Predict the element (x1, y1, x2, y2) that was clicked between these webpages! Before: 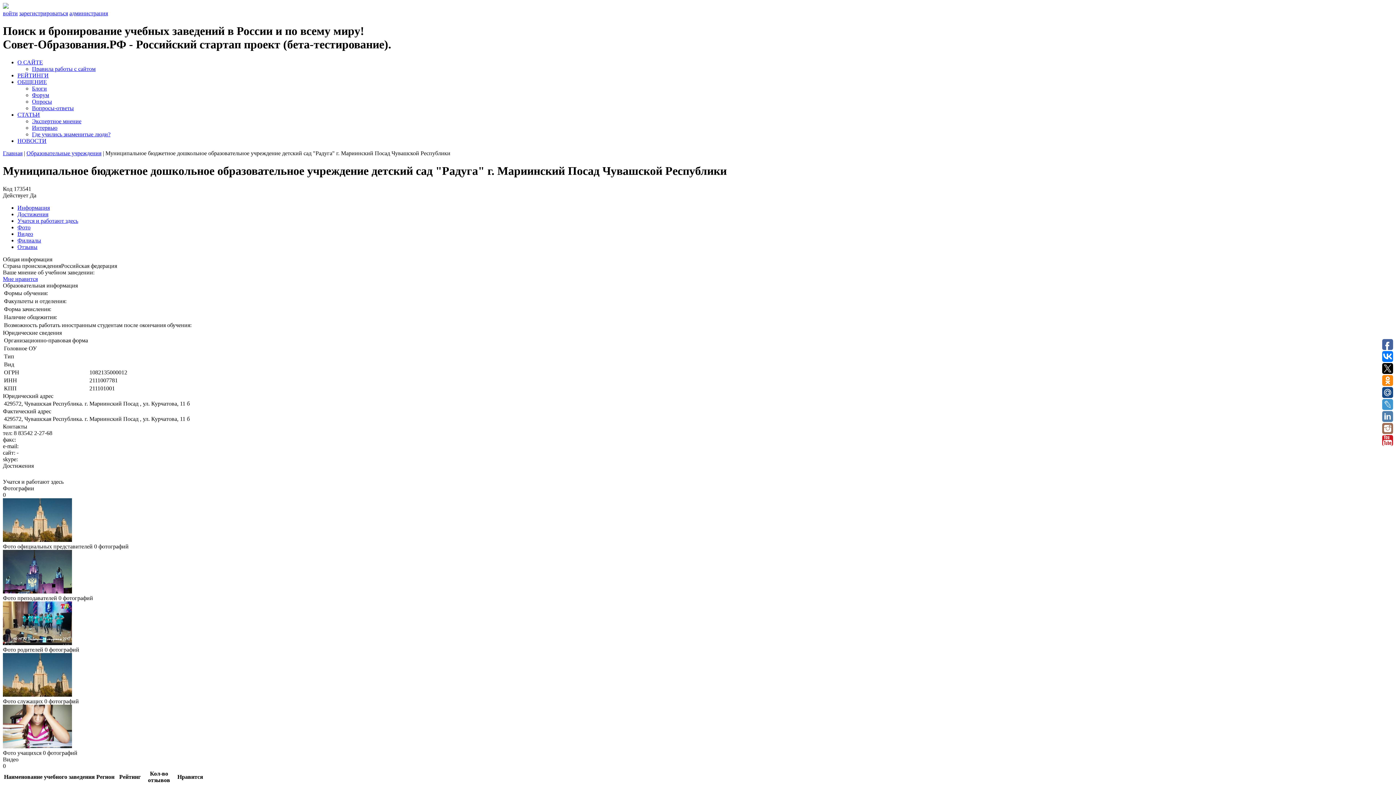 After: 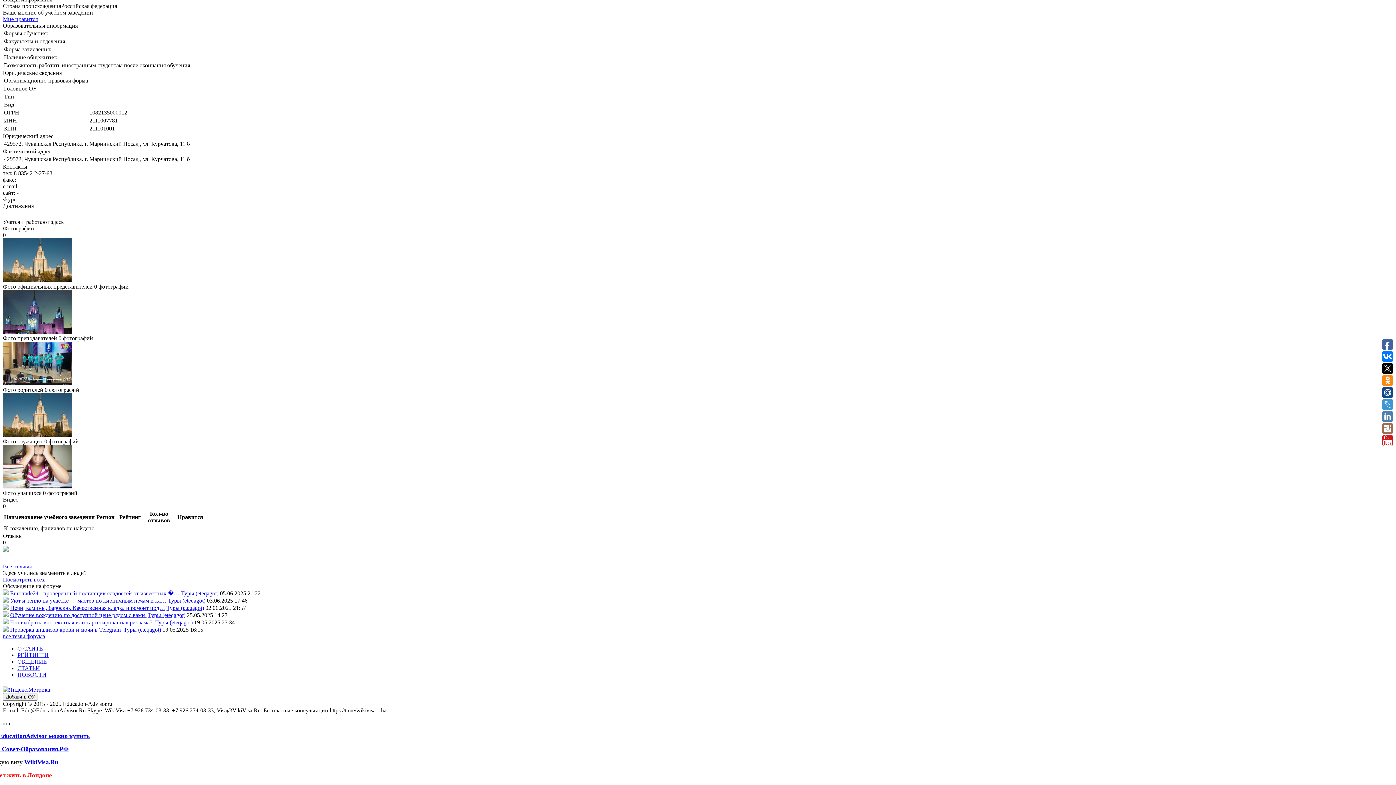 Action: bbox: (17, 243, 37, 250) label: Отзывы